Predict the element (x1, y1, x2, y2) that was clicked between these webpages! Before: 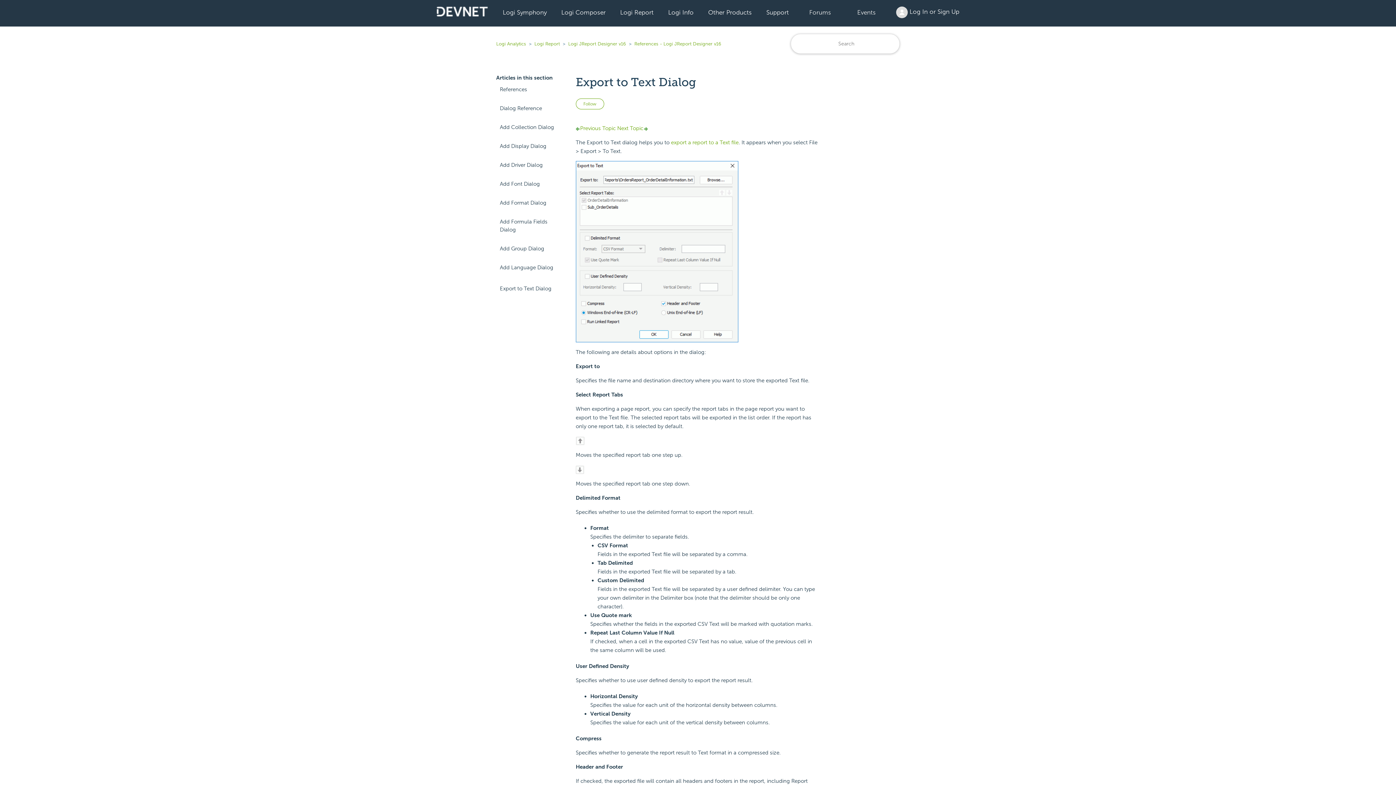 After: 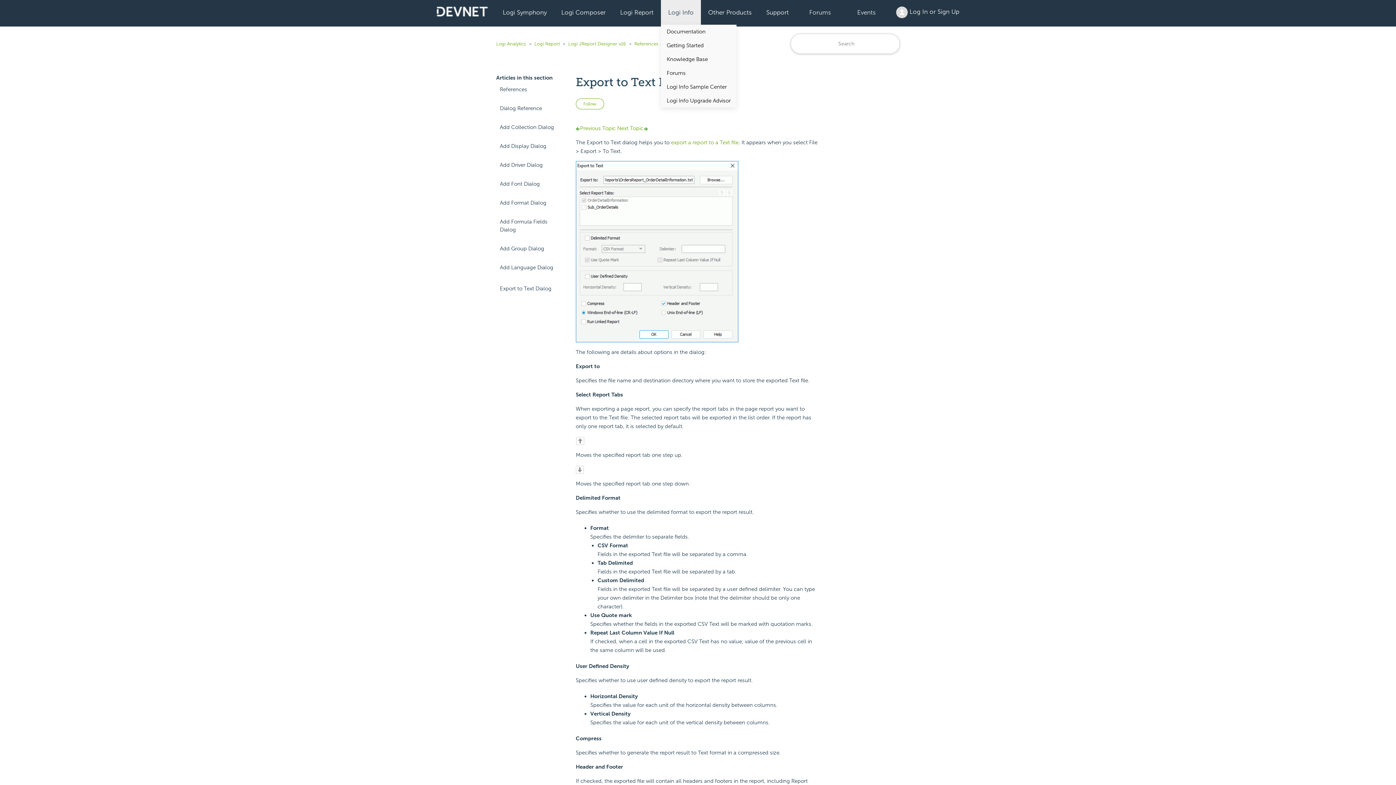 Action: bbox: (661, 0, 701, 24) label: Logi Info